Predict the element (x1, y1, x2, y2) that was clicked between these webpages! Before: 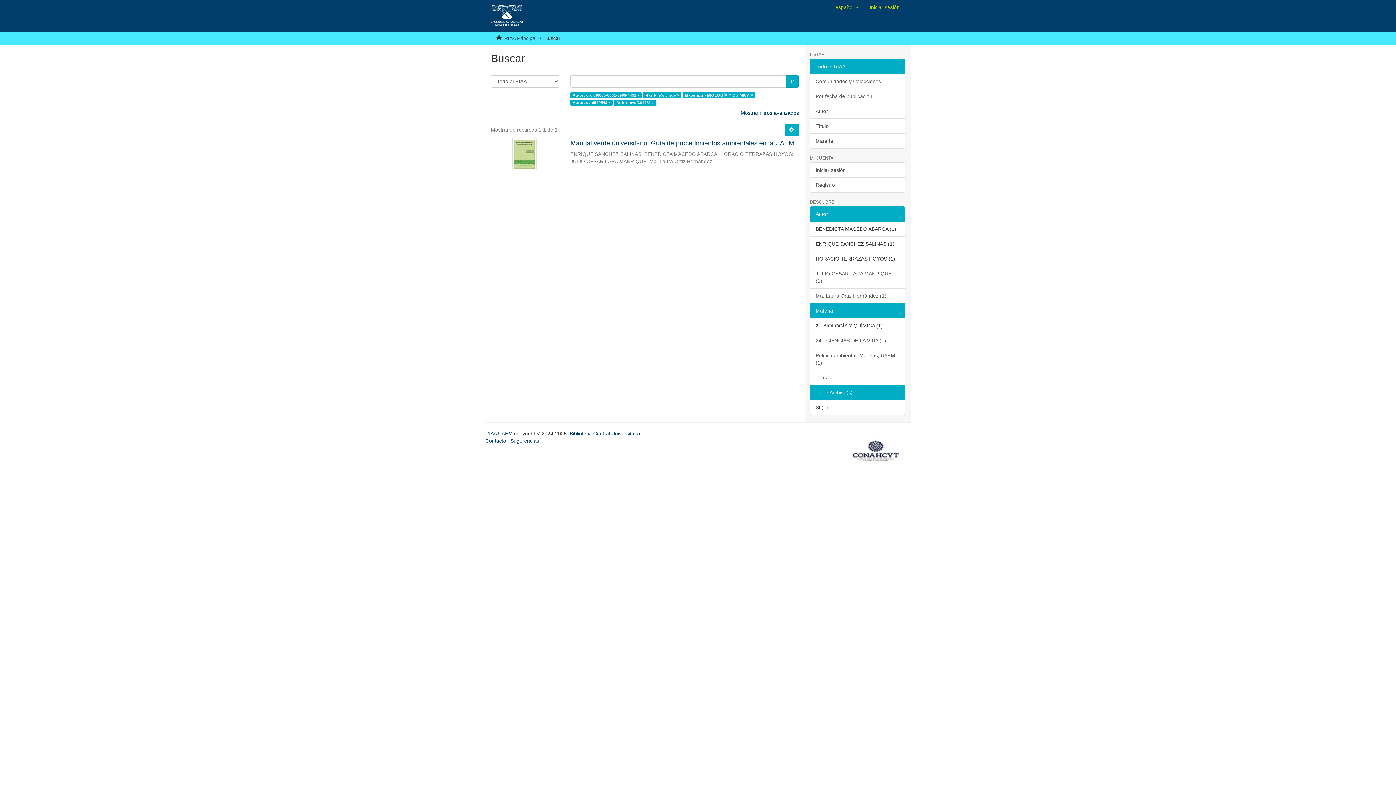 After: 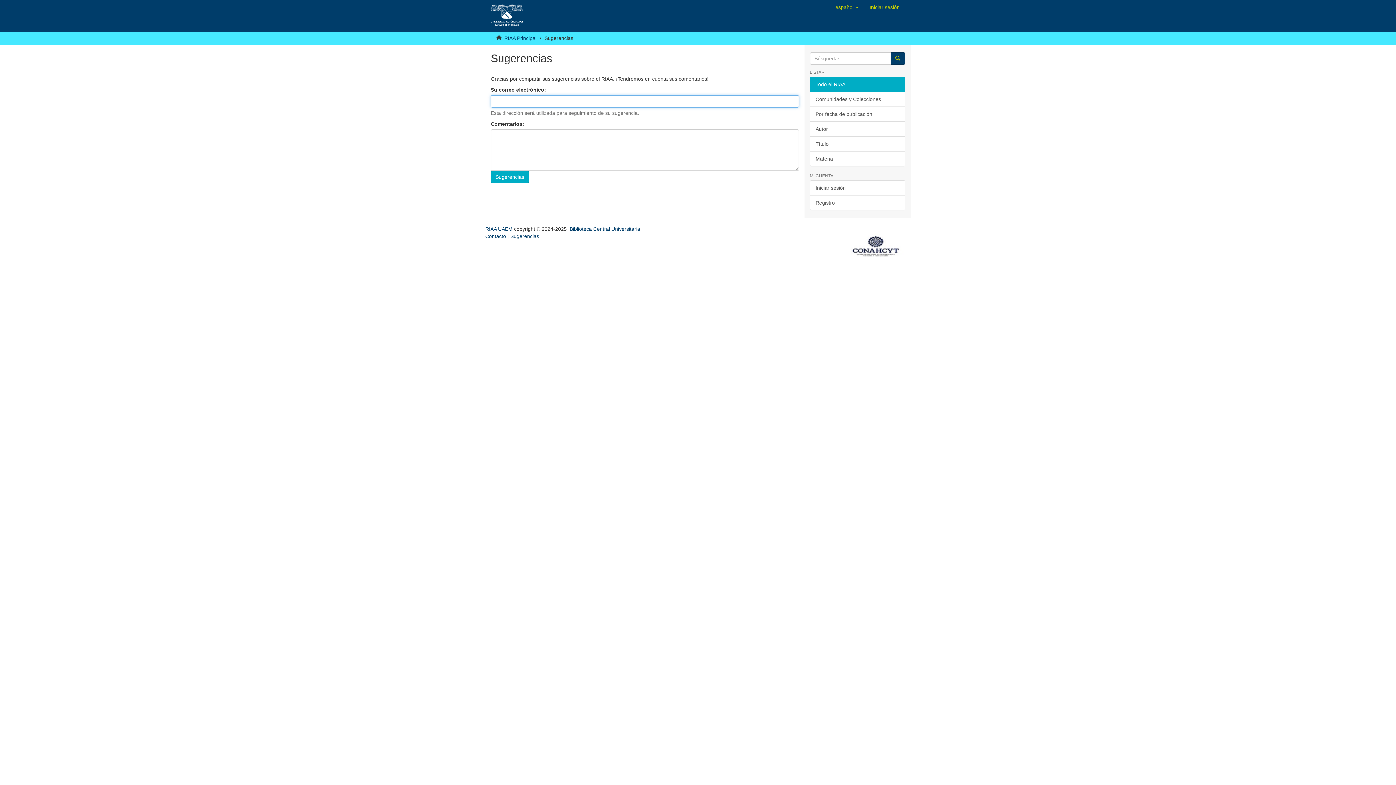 Action: bbox: (510, 438, 539, 444) label: Sugerencias